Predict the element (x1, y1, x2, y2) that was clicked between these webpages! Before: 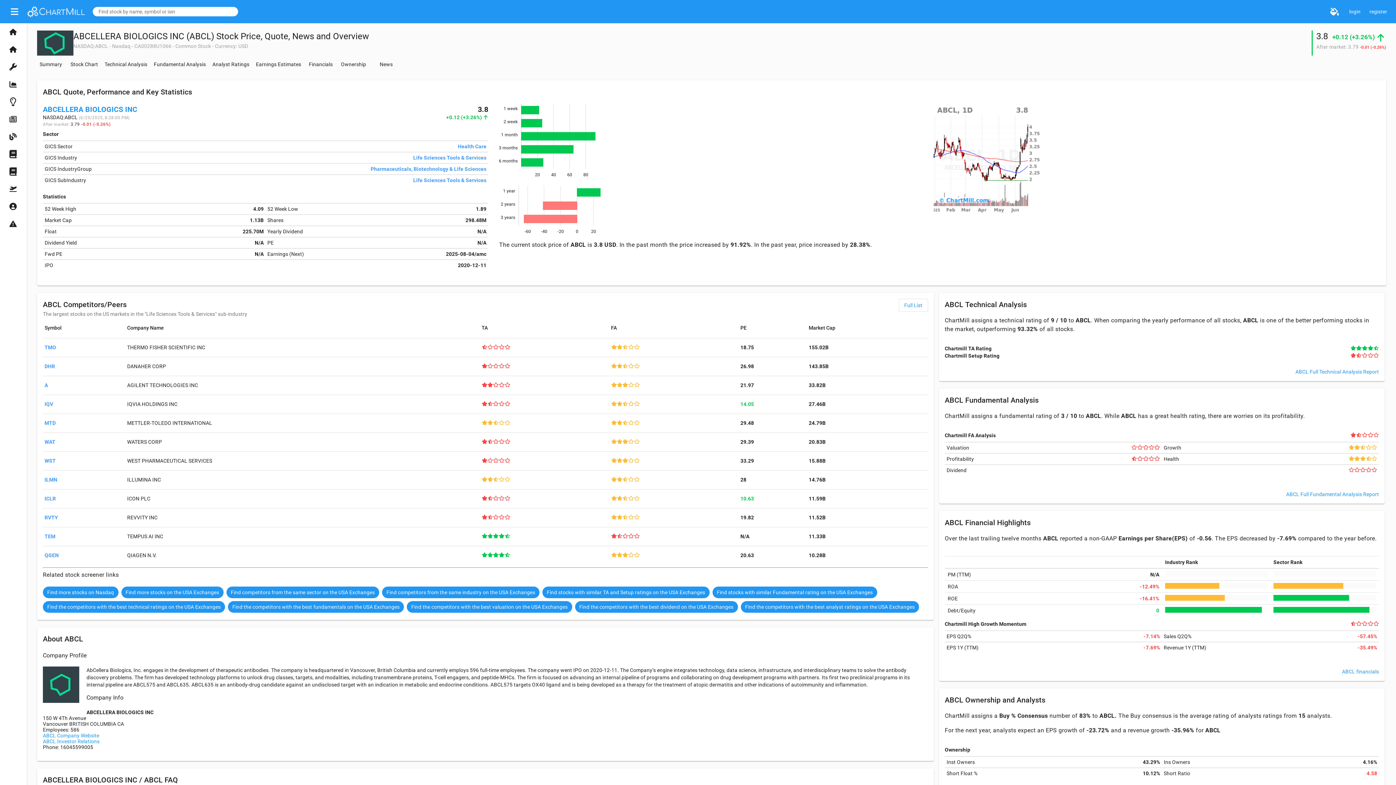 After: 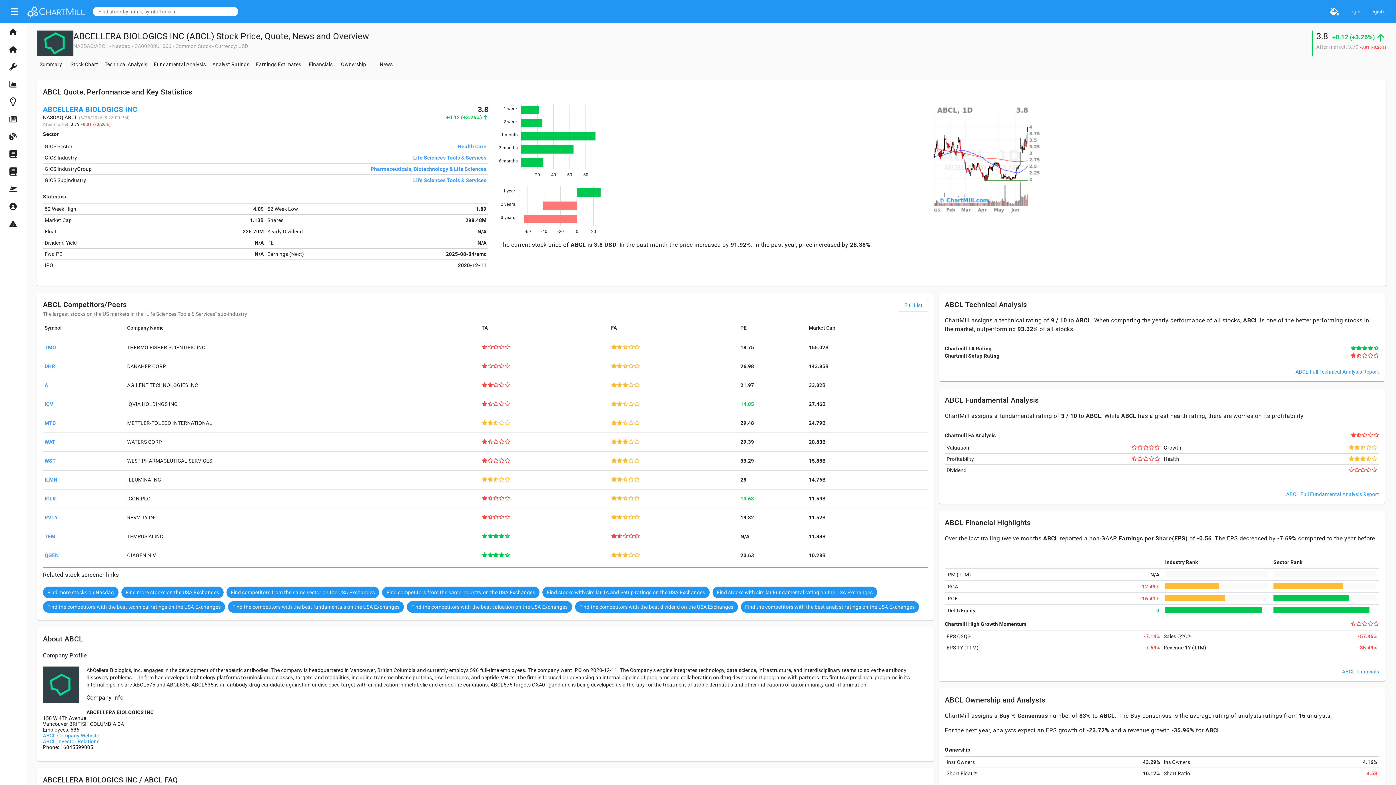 Action: label: WST bbox: (44, 458, 55, 464)